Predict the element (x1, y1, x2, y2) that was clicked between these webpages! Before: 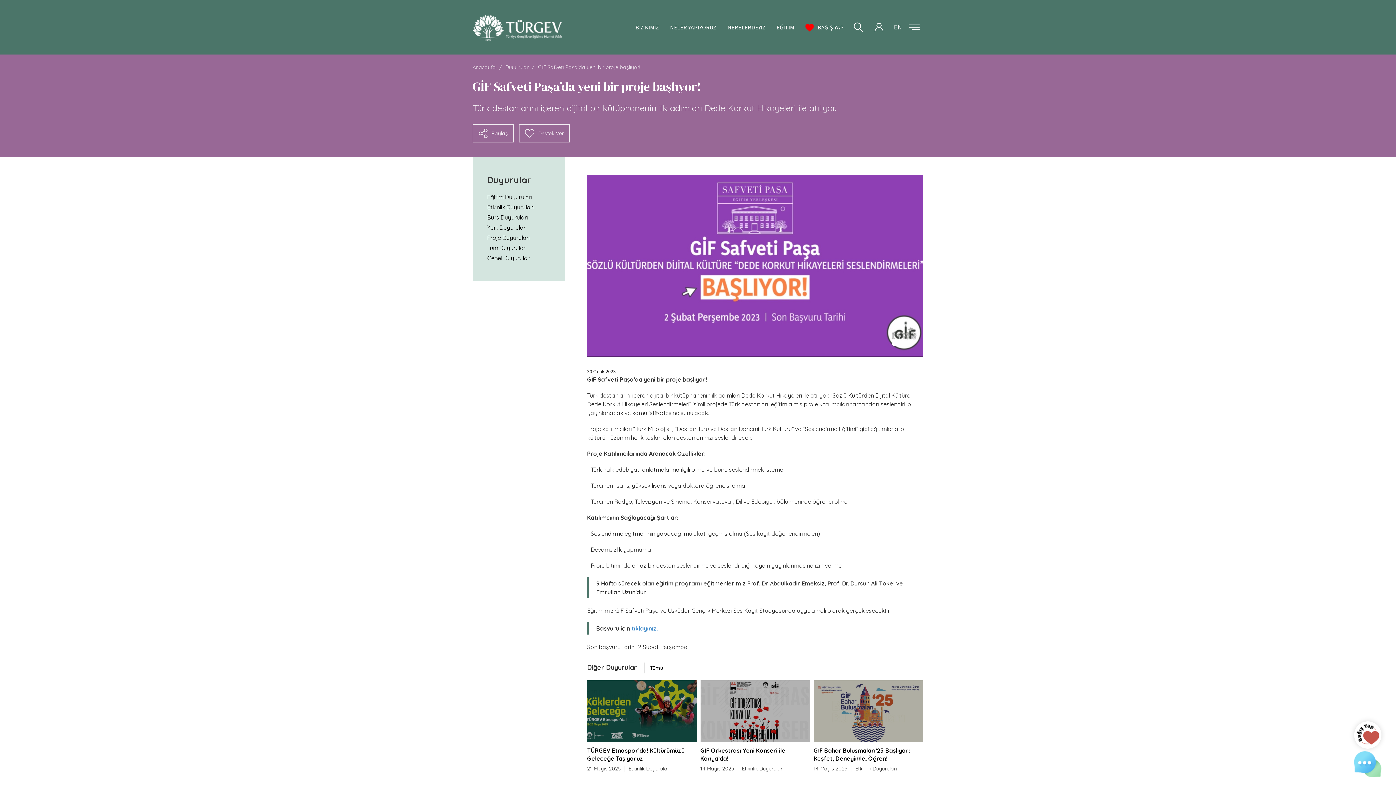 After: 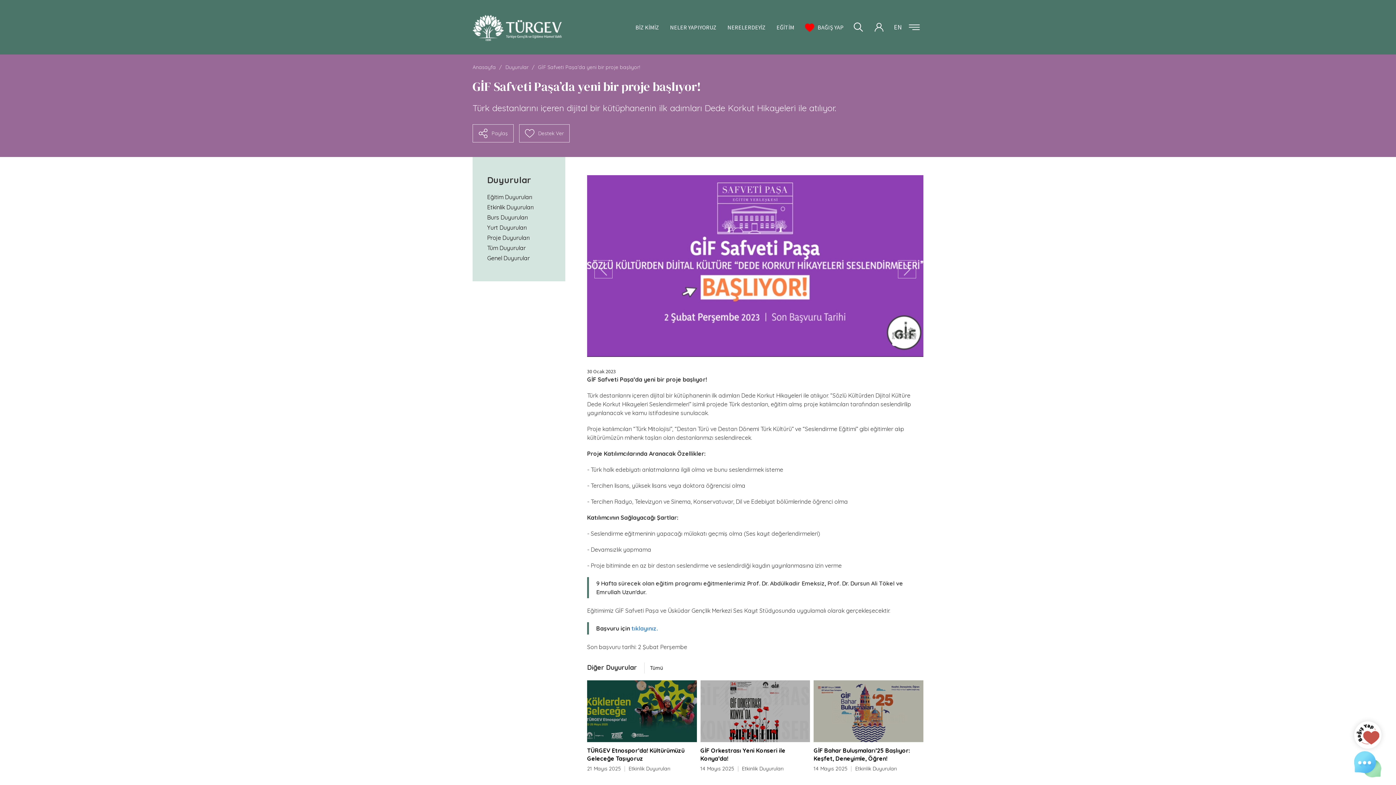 Action: bbox: (892, 342, 910, 346) label: 1